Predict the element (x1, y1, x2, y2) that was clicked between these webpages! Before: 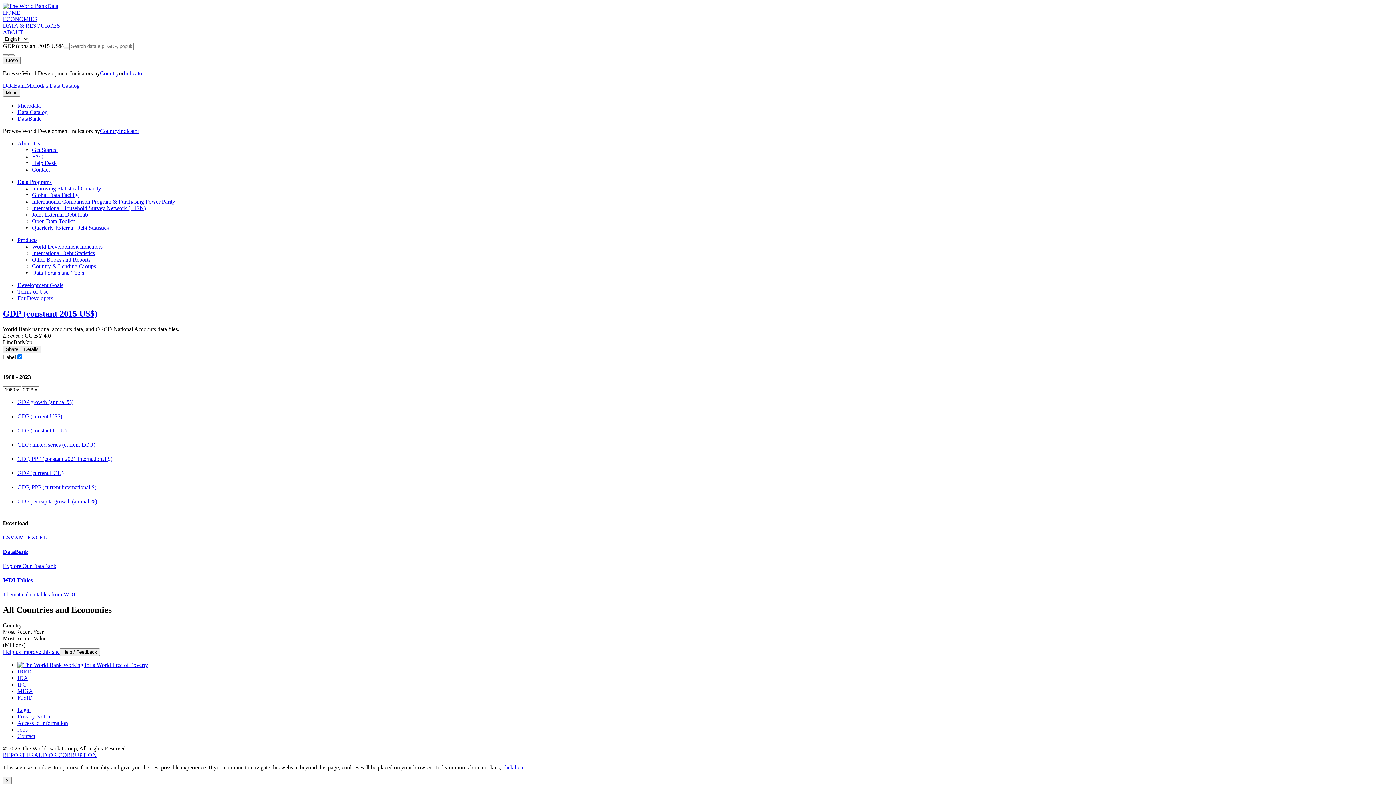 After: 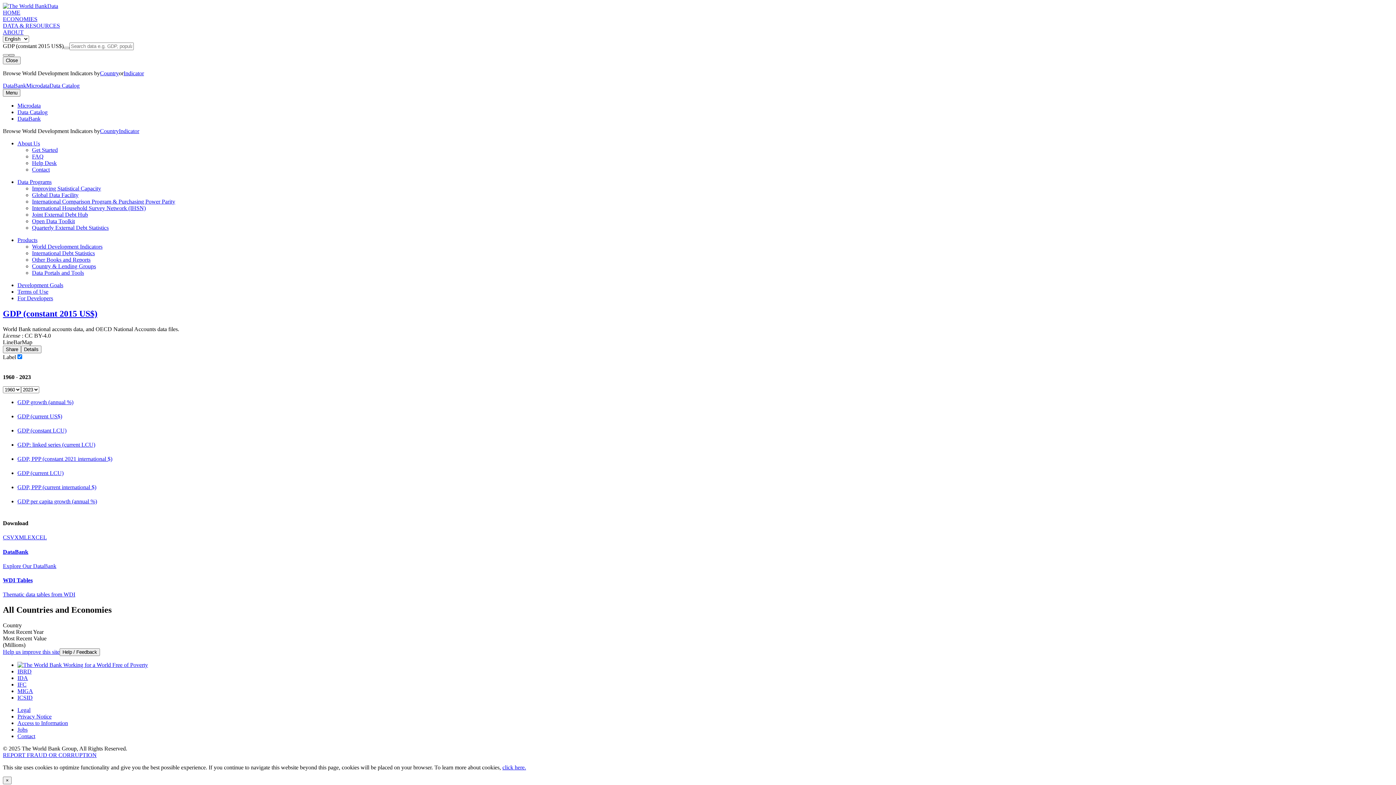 Action: bbox: (8, 54, 14, 56)